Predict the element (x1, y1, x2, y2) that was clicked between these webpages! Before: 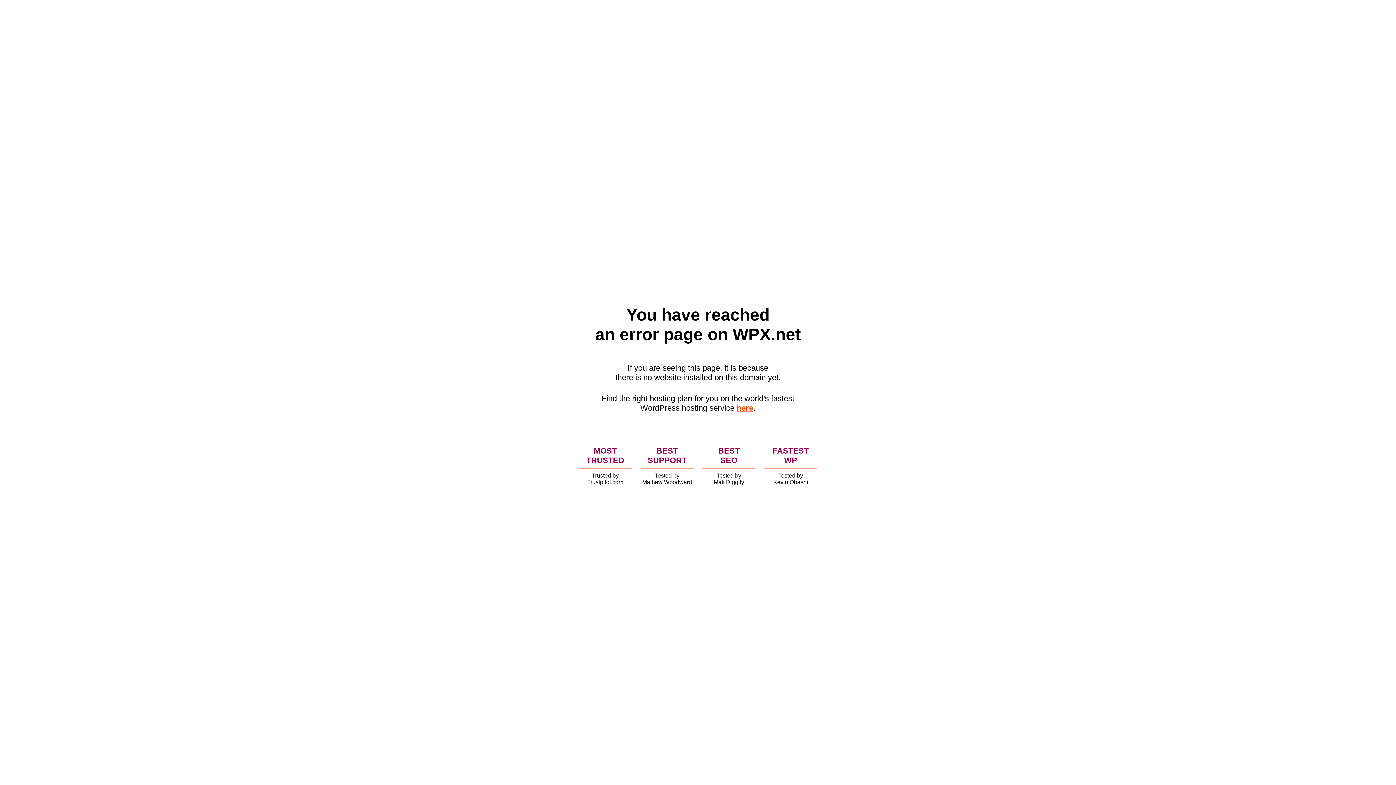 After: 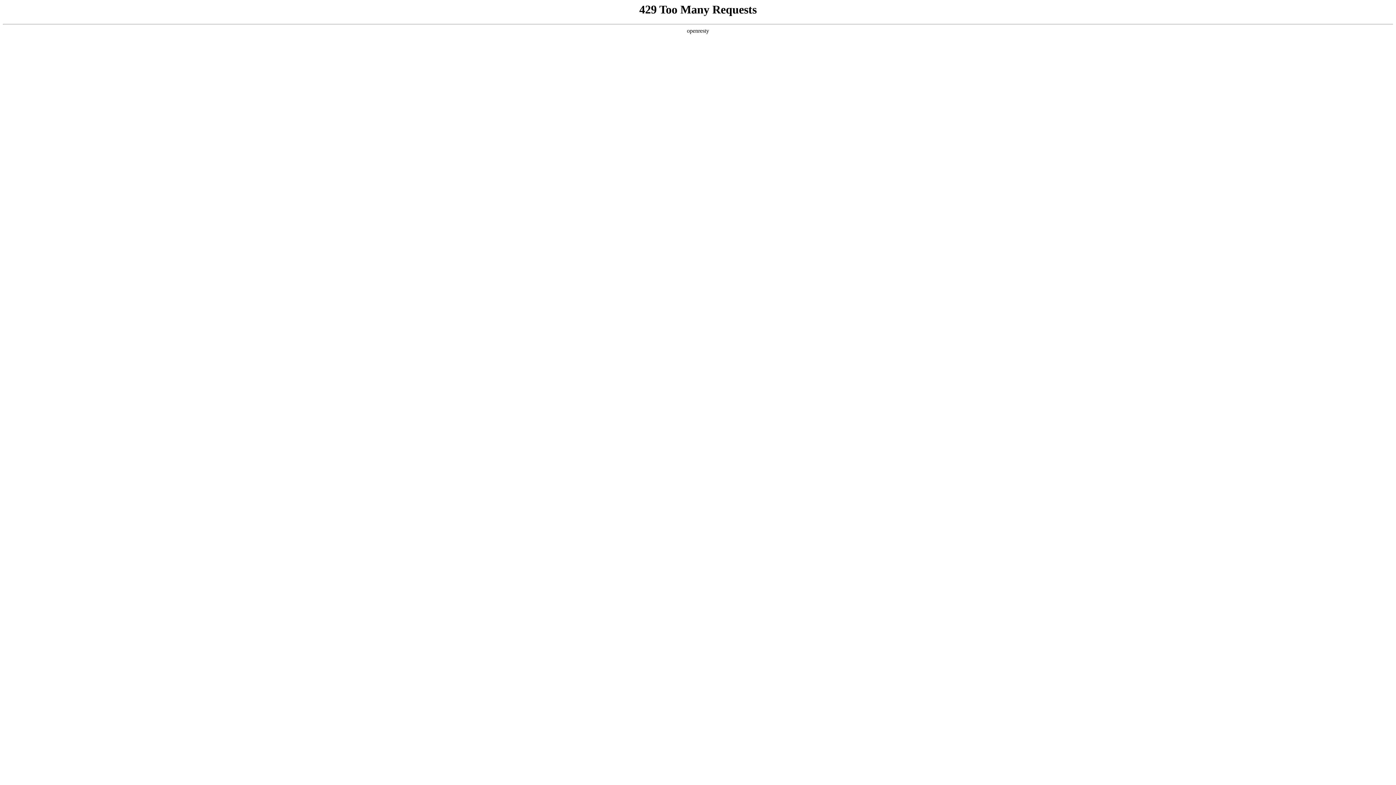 Action: bbox: (736, 403, 753, 412) label: here